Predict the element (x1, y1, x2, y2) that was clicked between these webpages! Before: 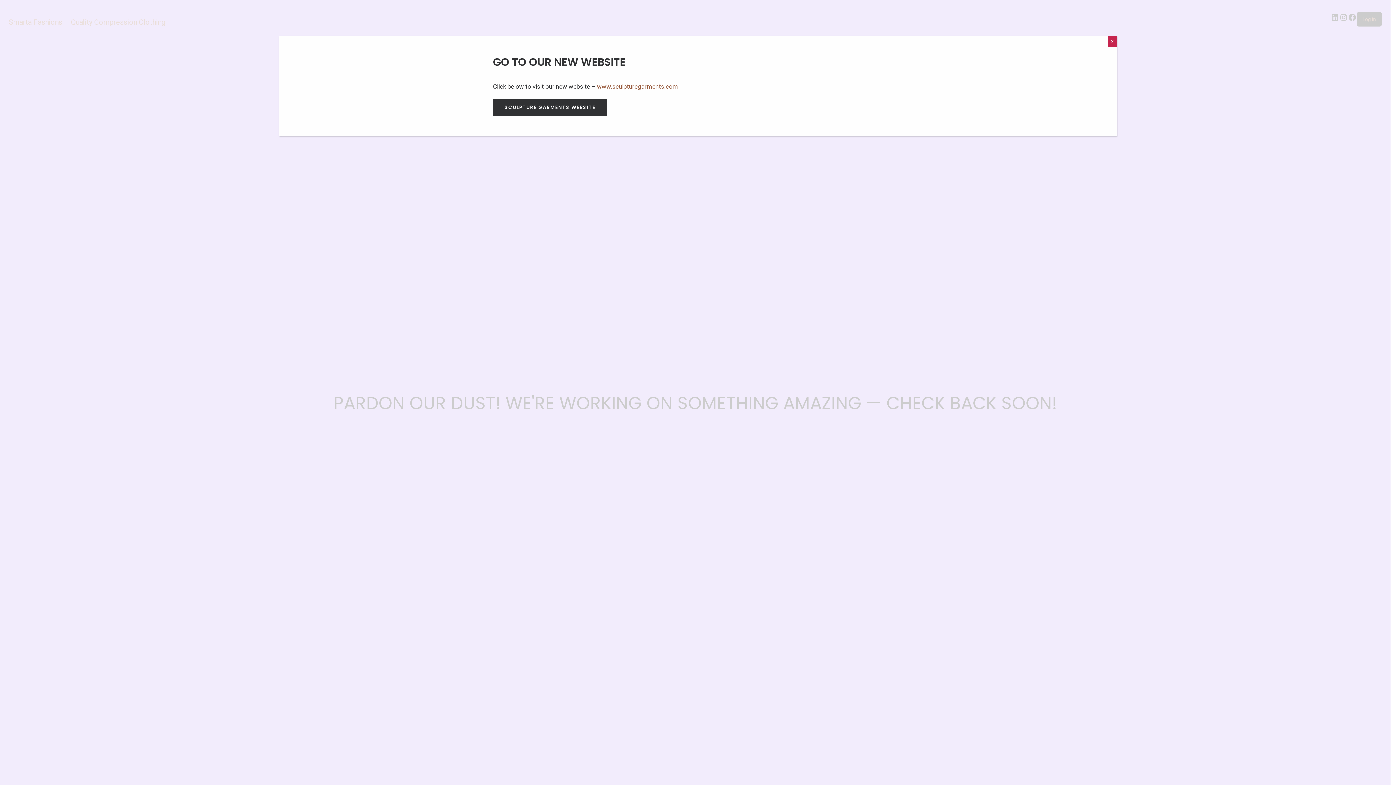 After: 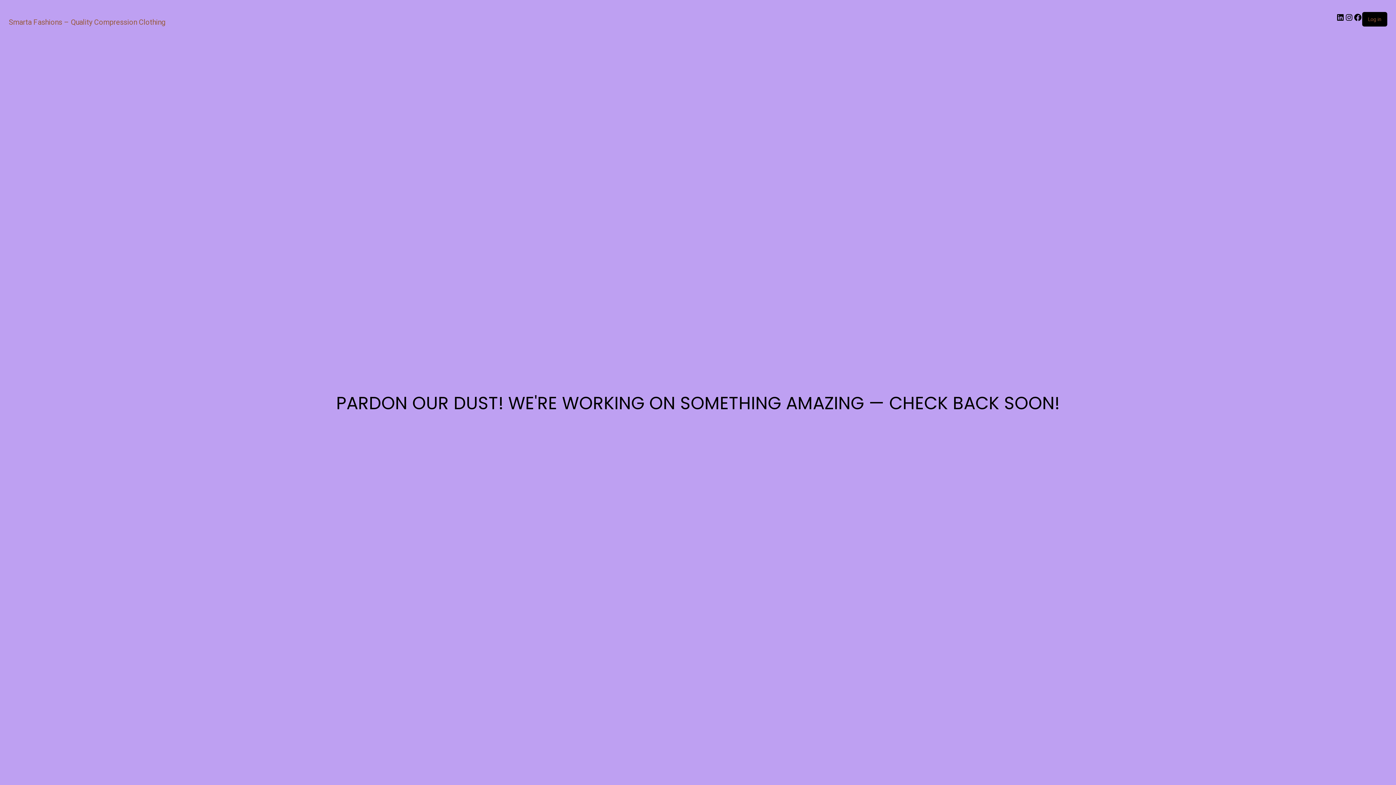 Action: bbox: (1108, 36, 1117, 47) label: Close